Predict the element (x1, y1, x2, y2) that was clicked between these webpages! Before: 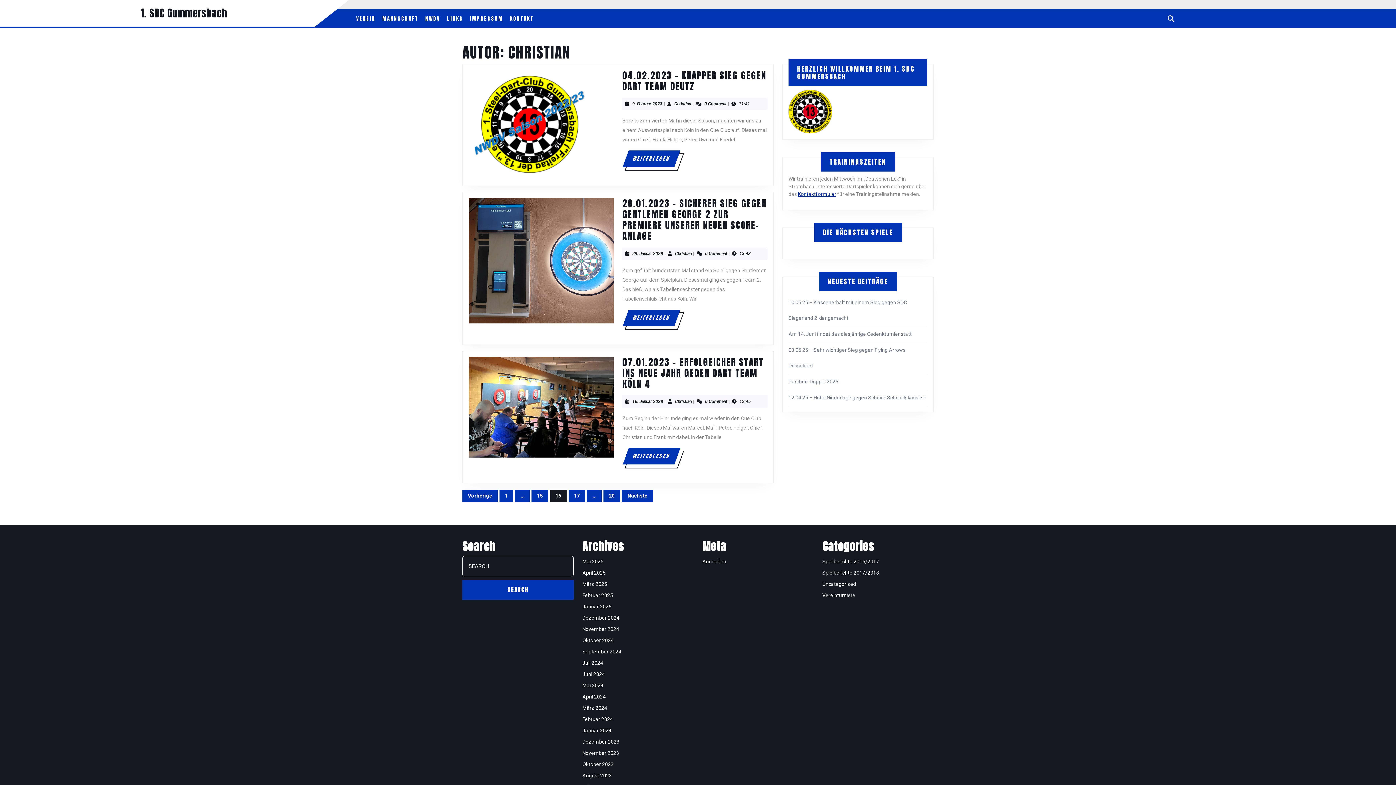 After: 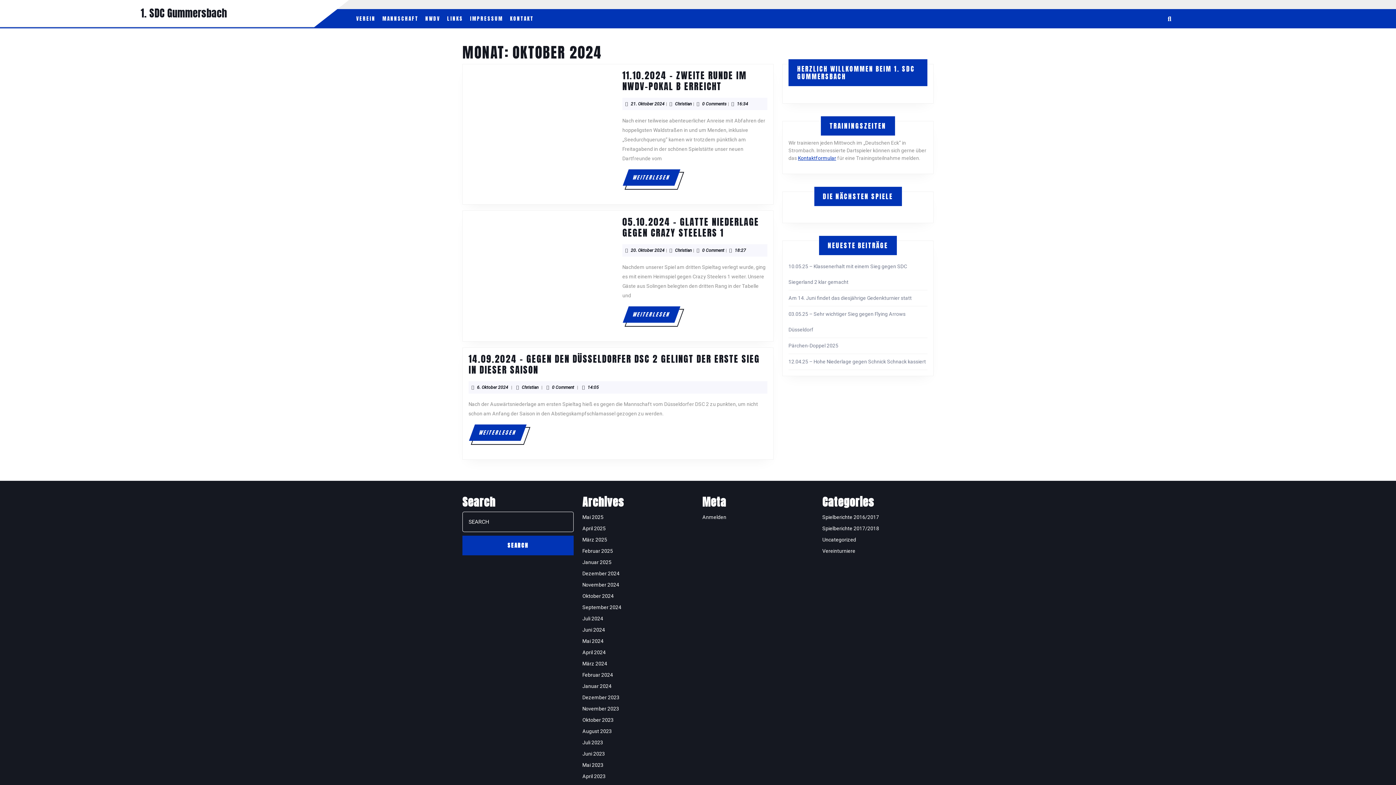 Action: bbox: (582, 637, 613, 643) label: Oktober 2024